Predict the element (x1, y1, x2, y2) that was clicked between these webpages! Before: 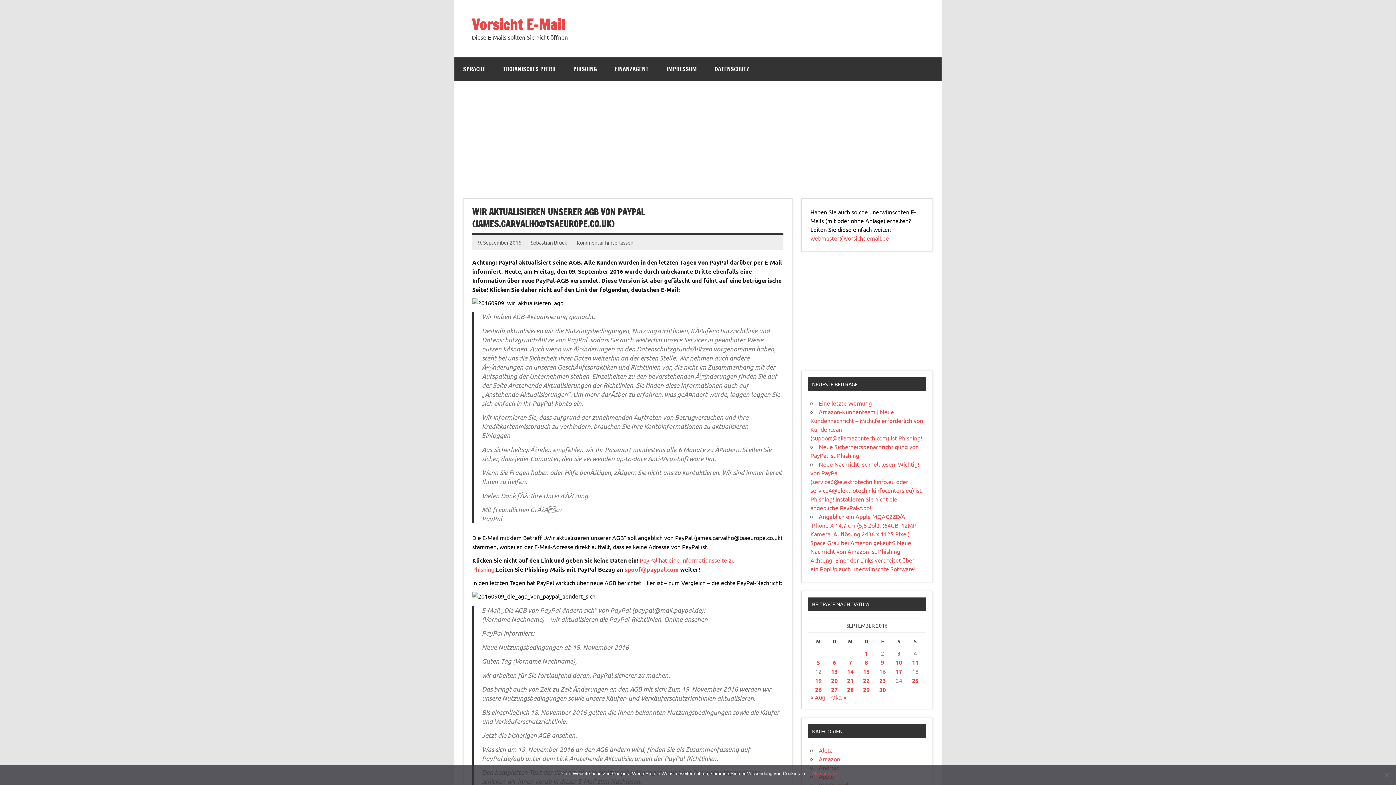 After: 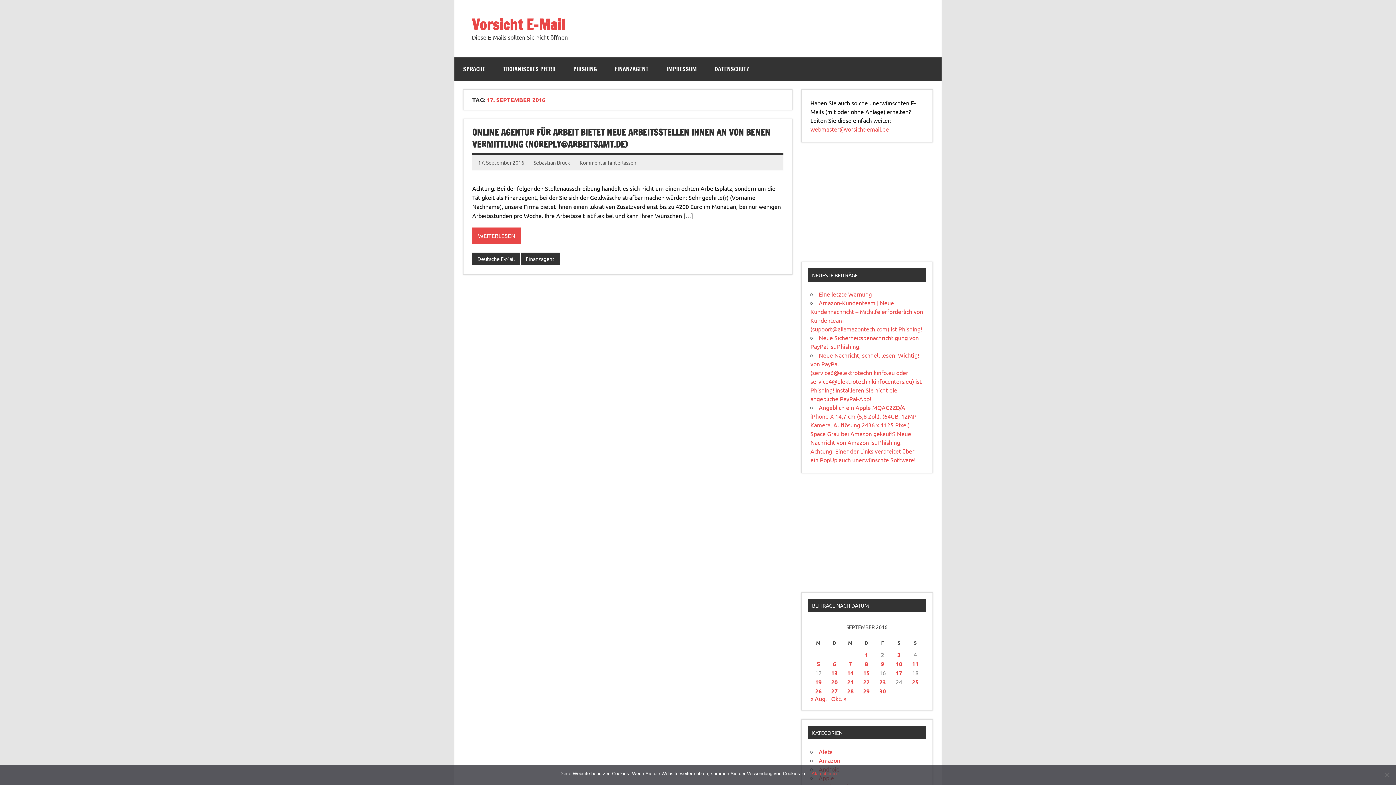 Action: bbox: (895, 668, 902, 675) label: Beiträge veröffentlicht am 17. September 2016